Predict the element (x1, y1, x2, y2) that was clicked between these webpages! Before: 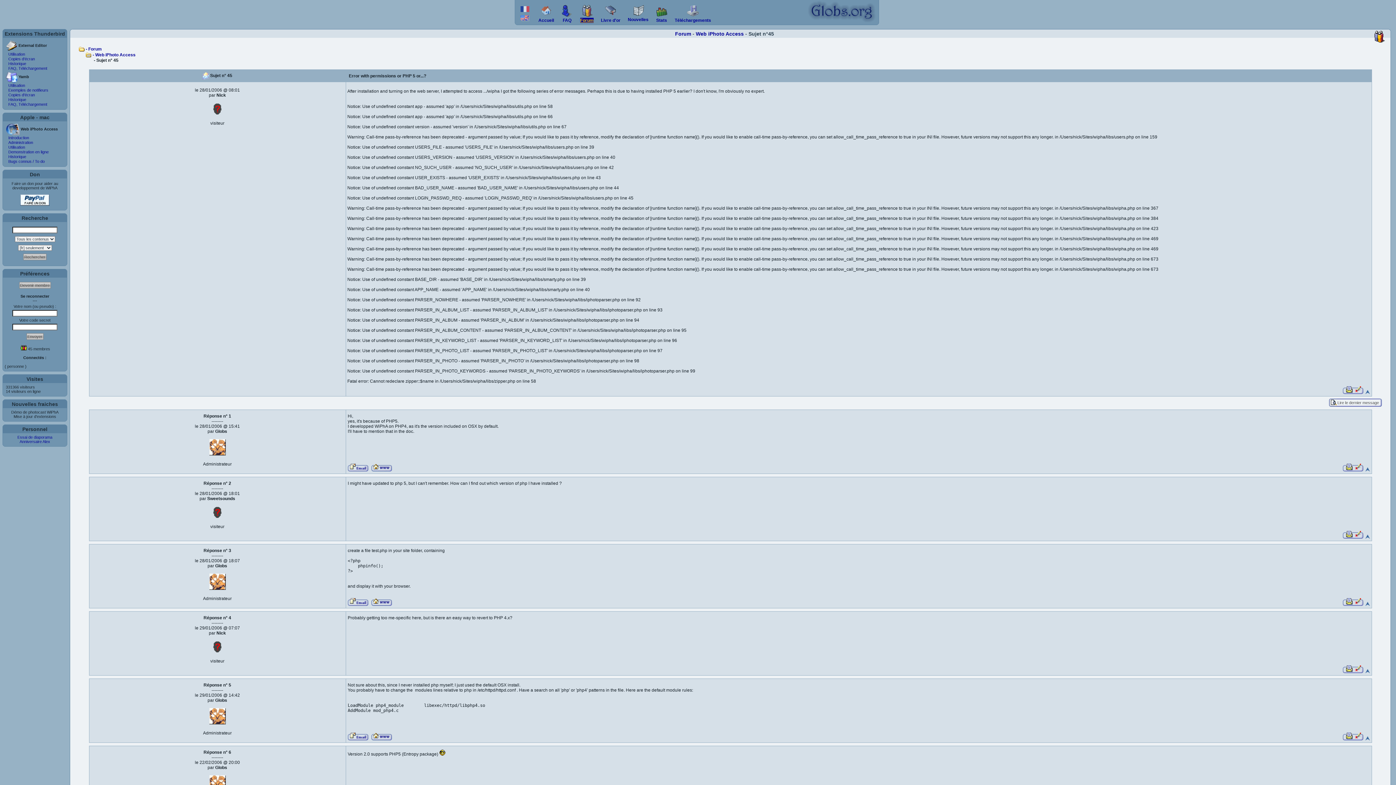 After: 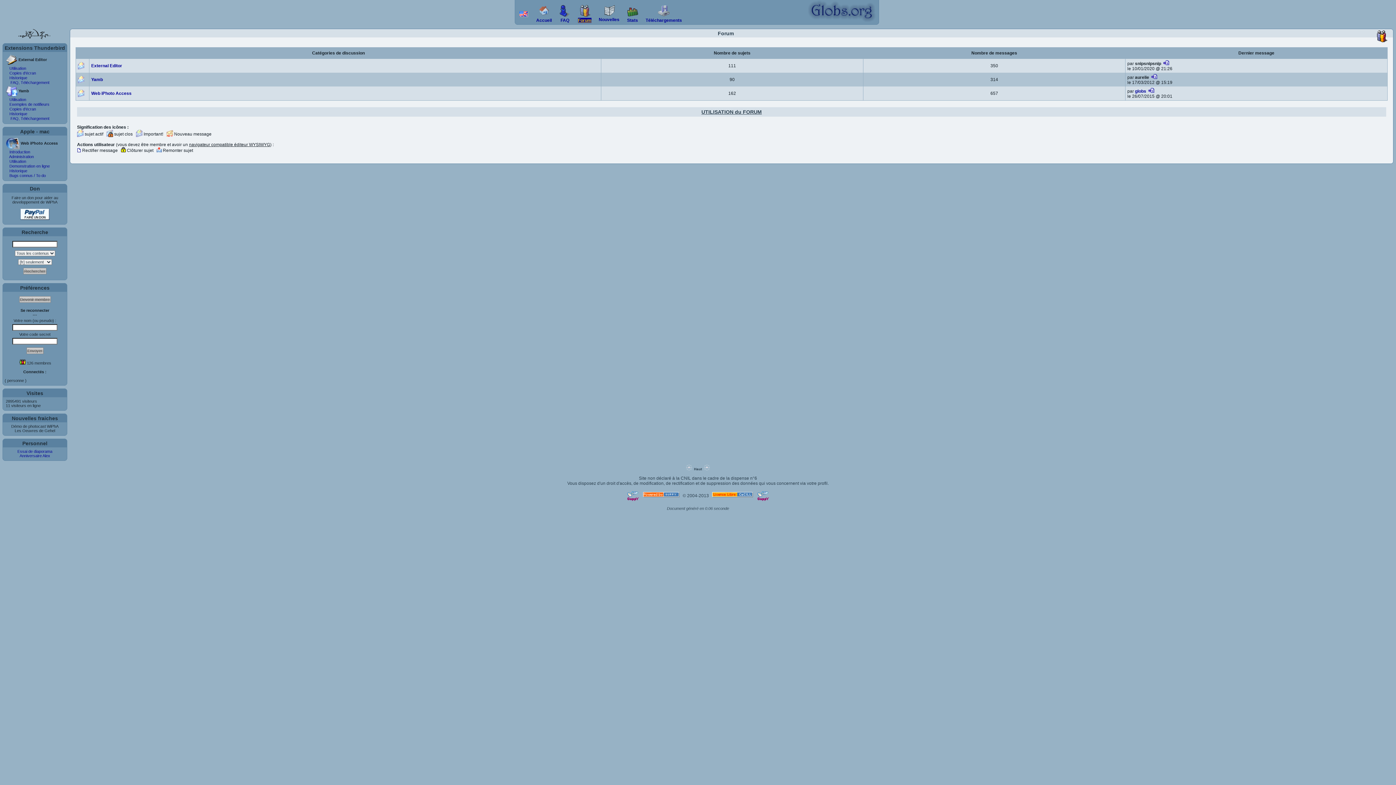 Action: label:  - Forum bbox: (78, 46, 101, 51)